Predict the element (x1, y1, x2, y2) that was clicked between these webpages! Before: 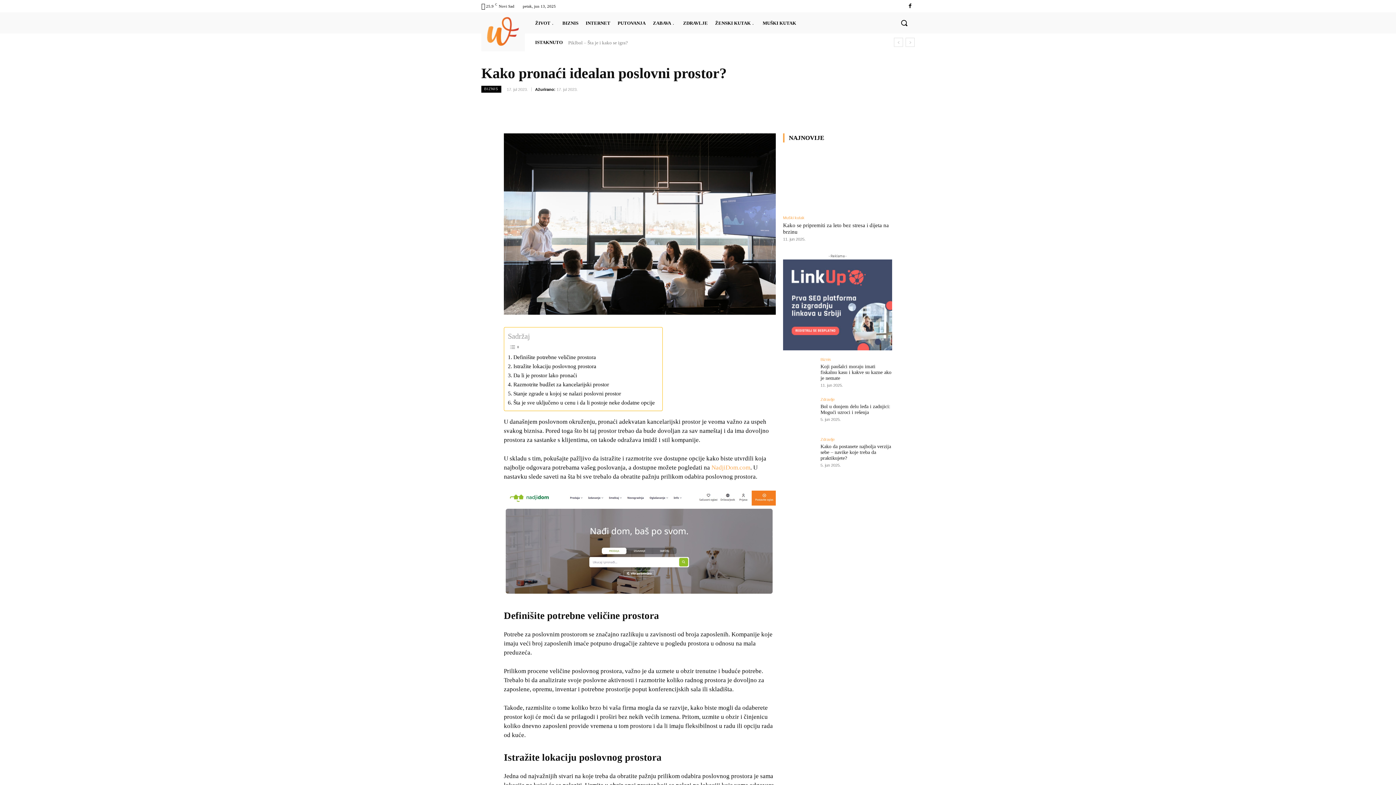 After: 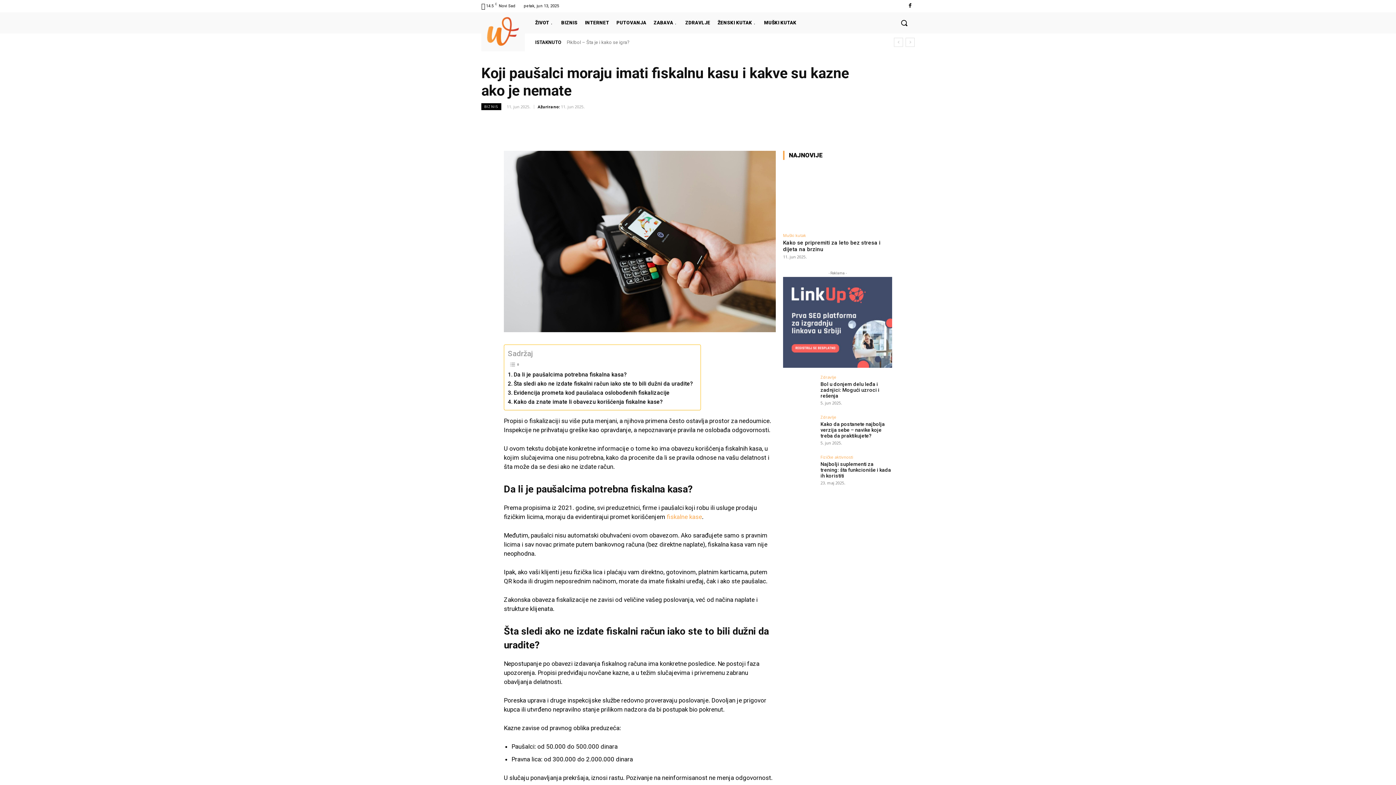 Action: bbox: (783, 357, 816, 390)